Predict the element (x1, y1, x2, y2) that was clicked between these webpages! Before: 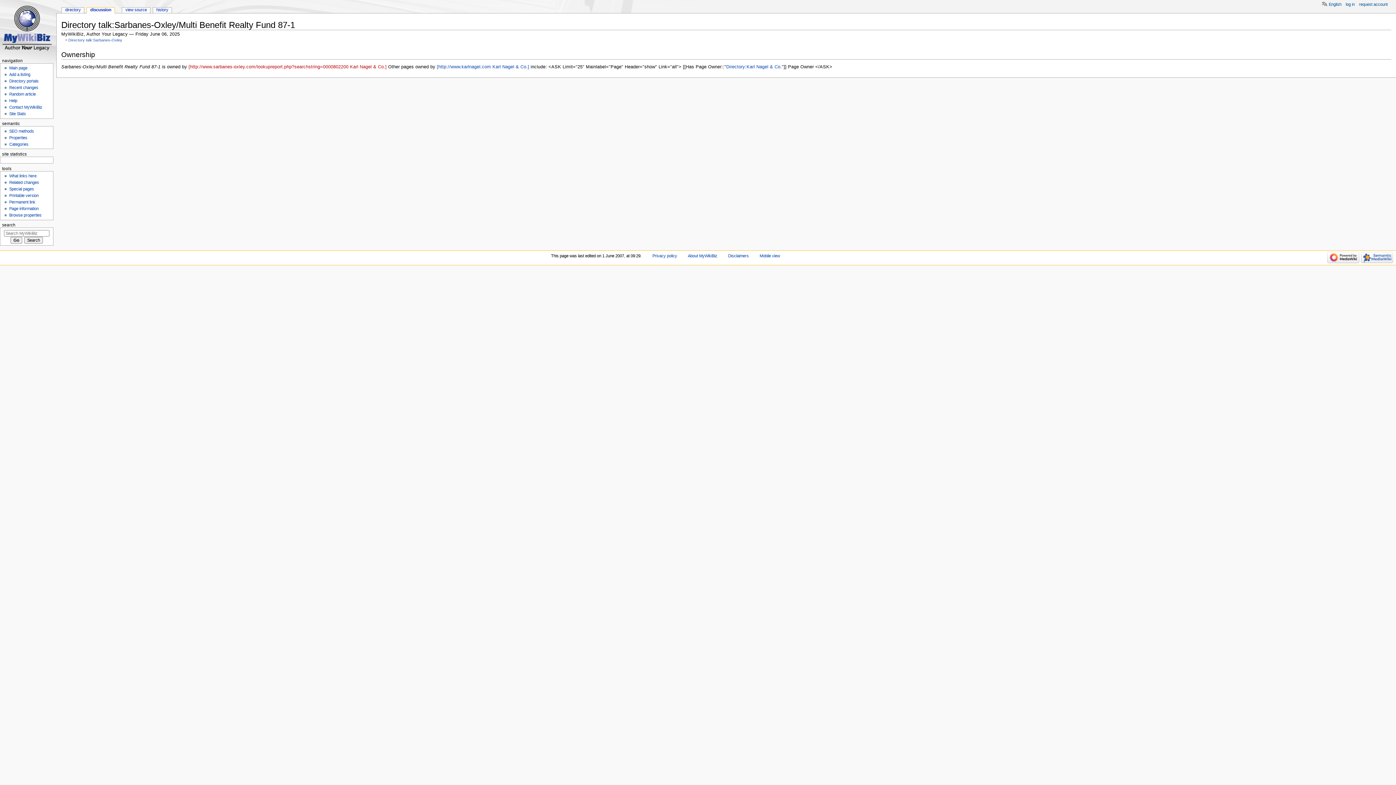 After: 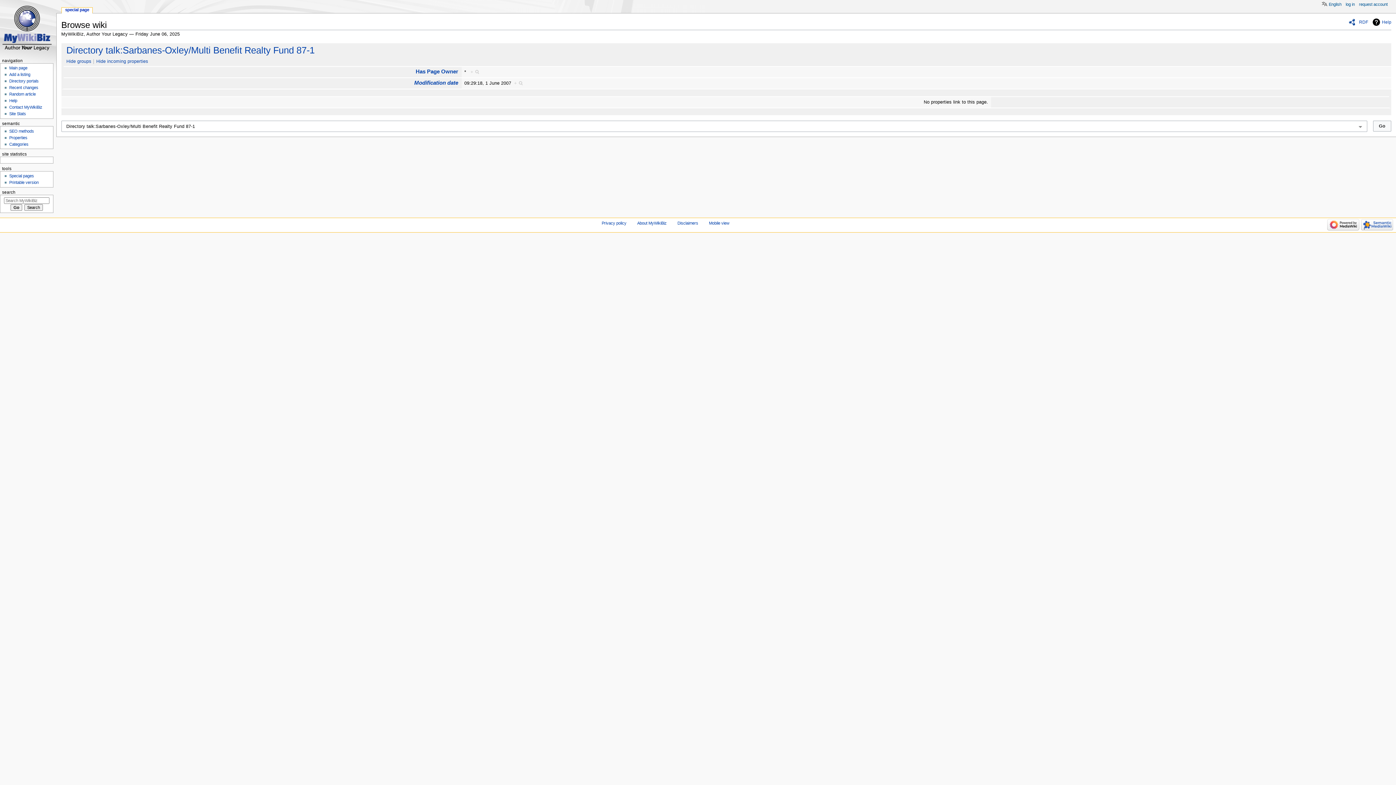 Action: bbox: (9, 213, 41, 217) label: Browse properties